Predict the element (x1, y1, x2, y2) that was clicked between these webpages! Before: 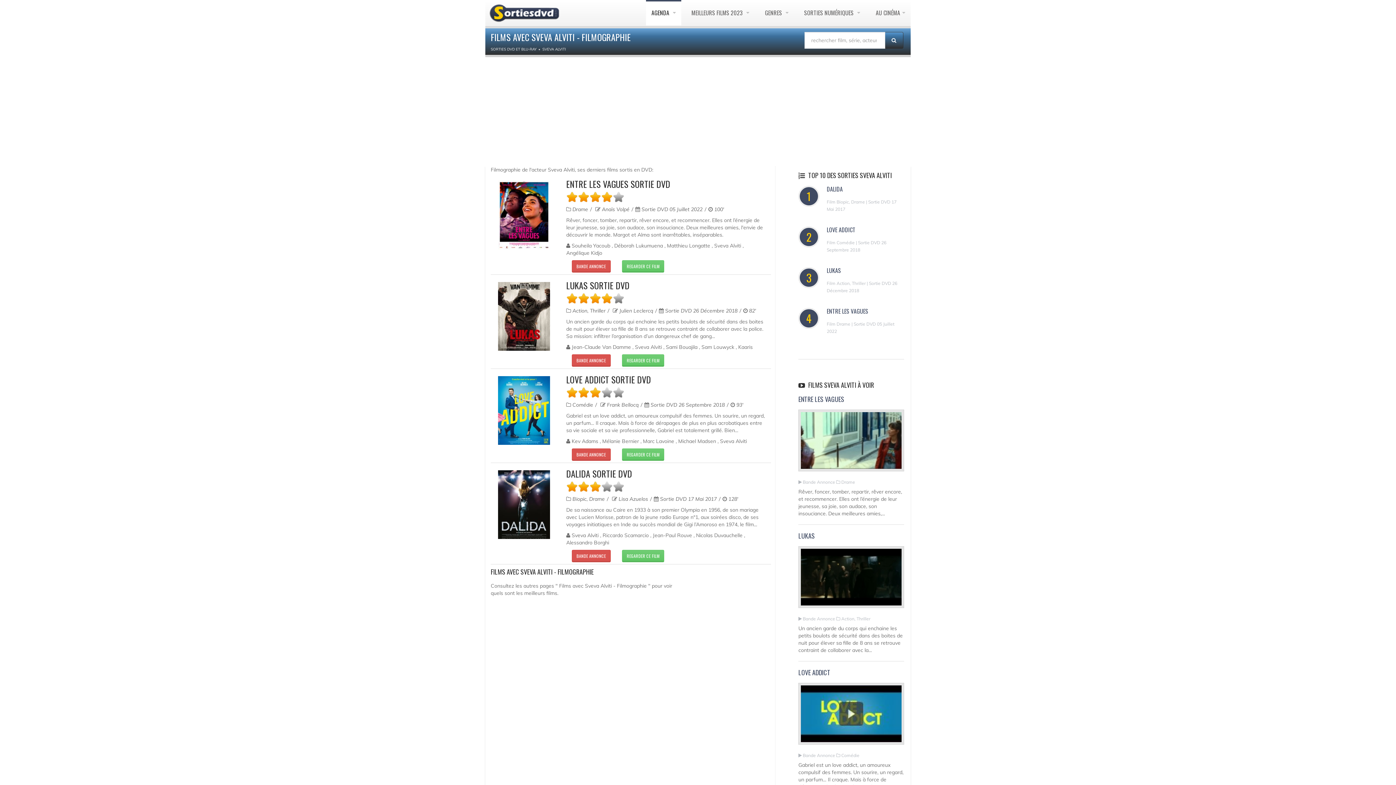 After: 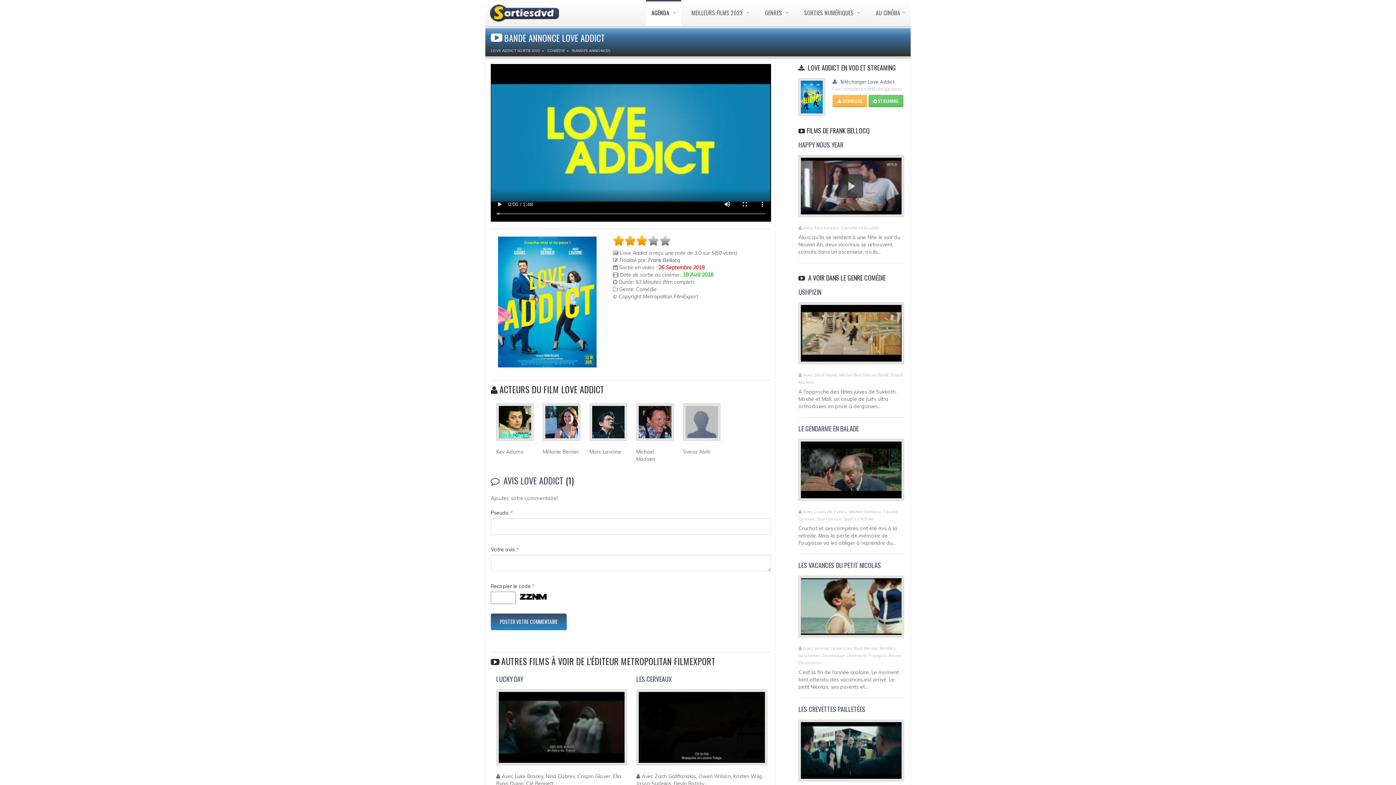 Action: bbox: (798, 714, 904, 720)